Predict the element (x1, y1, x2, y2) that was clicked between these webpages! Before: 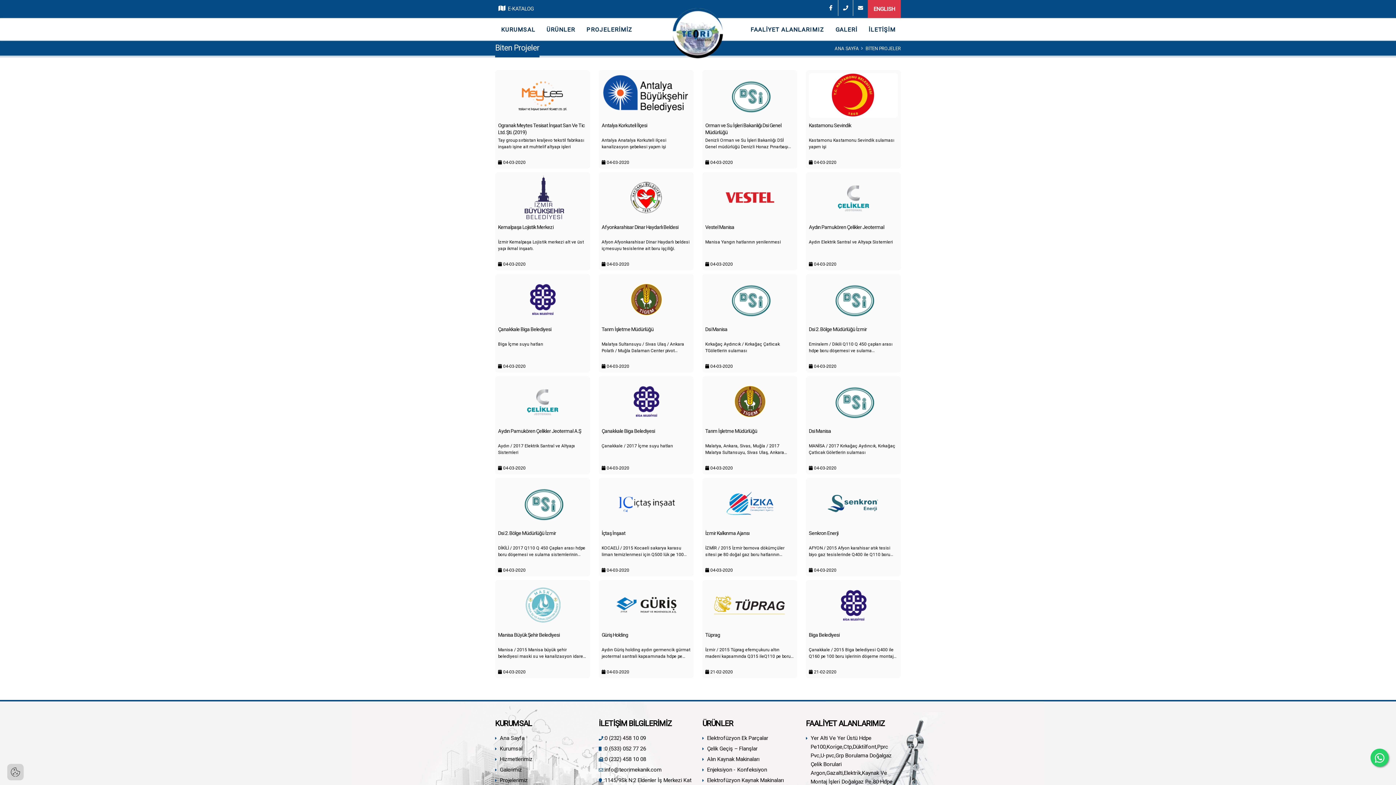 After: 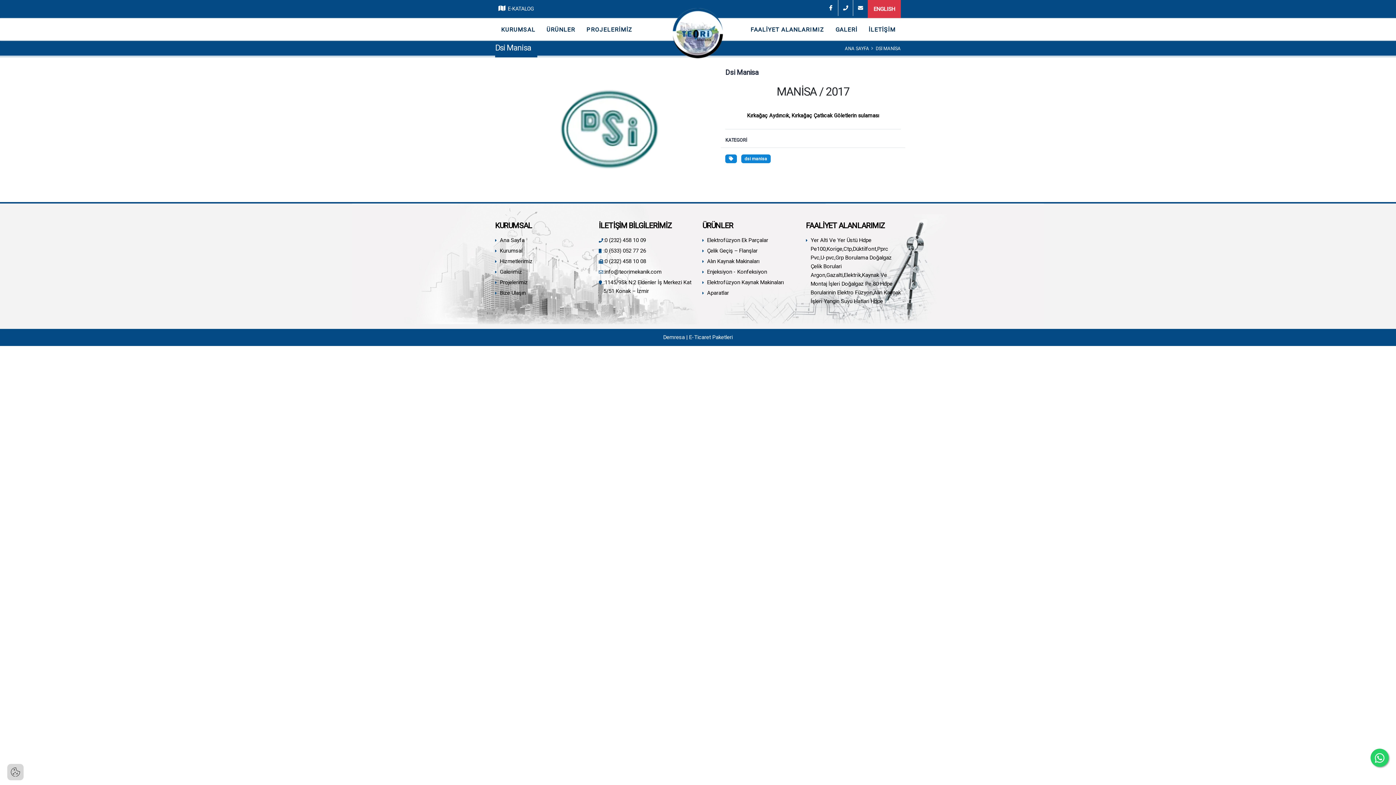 Action: label: Dsi Manisa bbox: (809, 428, 831, 434)